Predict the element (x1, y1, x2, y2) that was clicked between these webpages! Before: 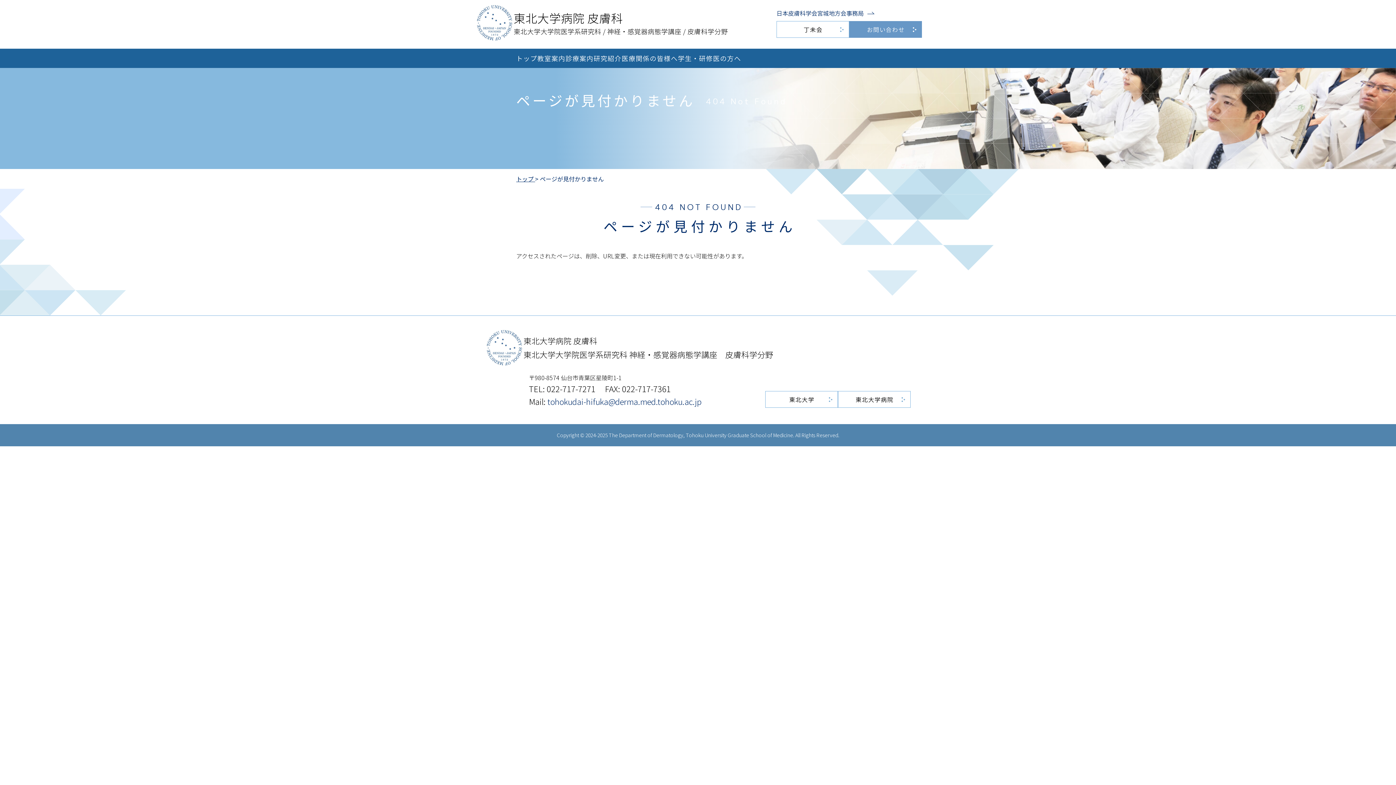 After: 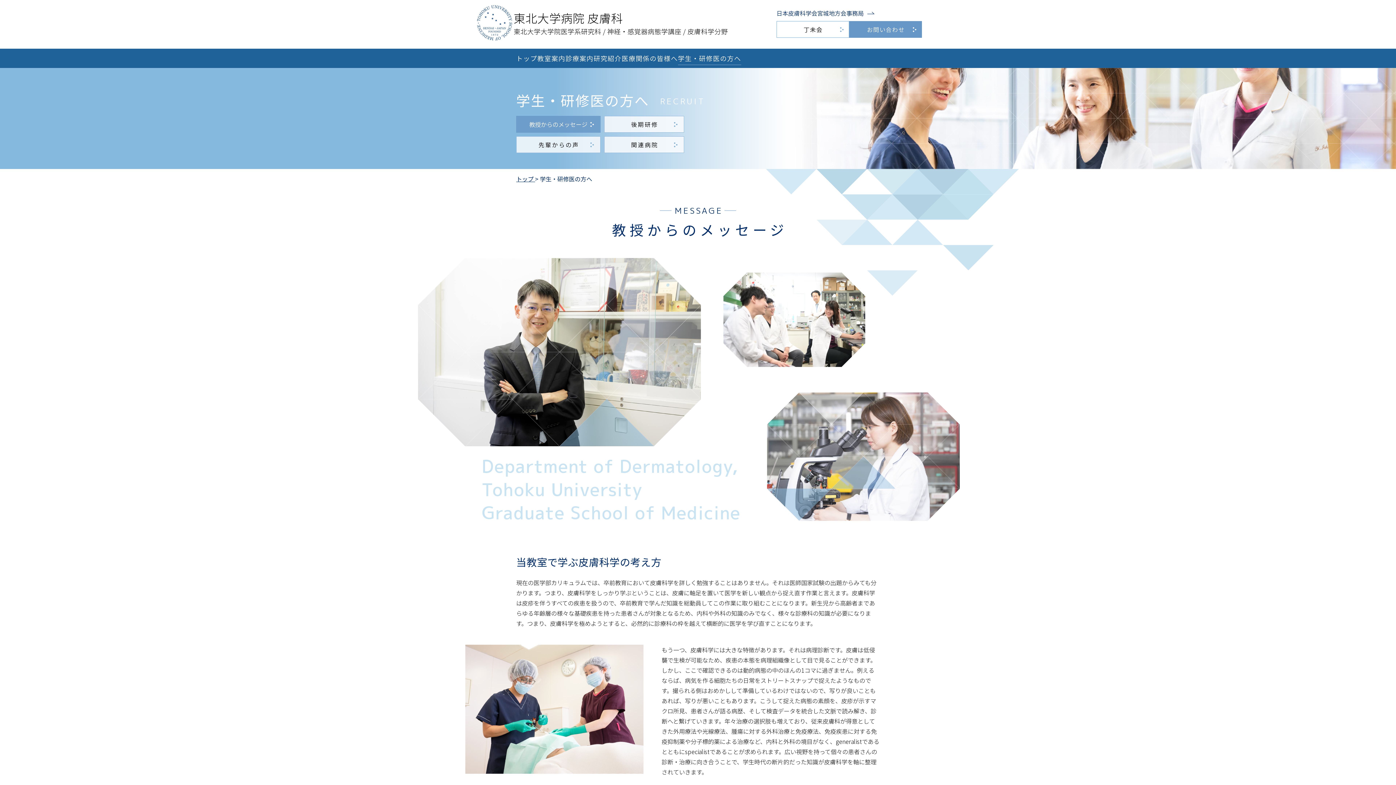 Action: bbox: (678, 48, 741, 68) label: 学生・研修医の方へ